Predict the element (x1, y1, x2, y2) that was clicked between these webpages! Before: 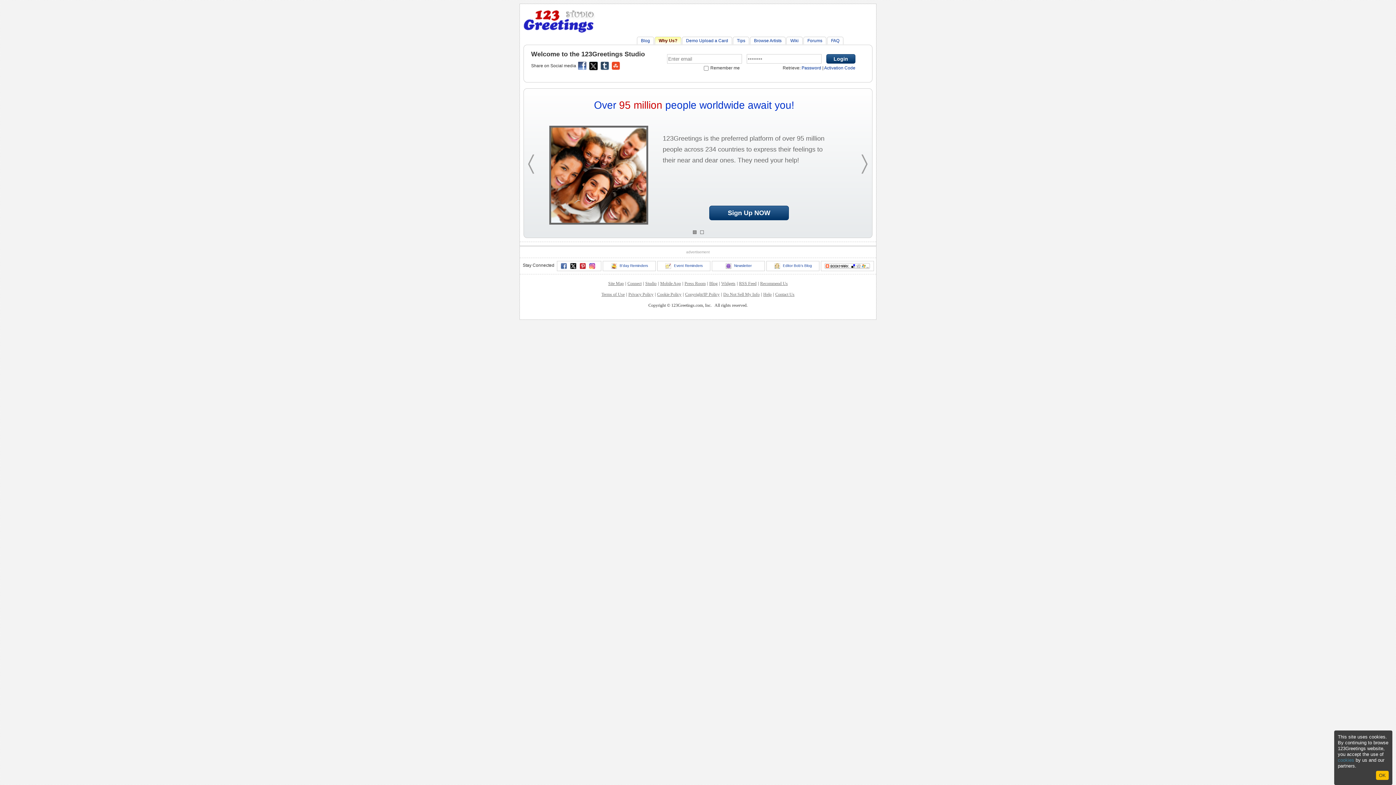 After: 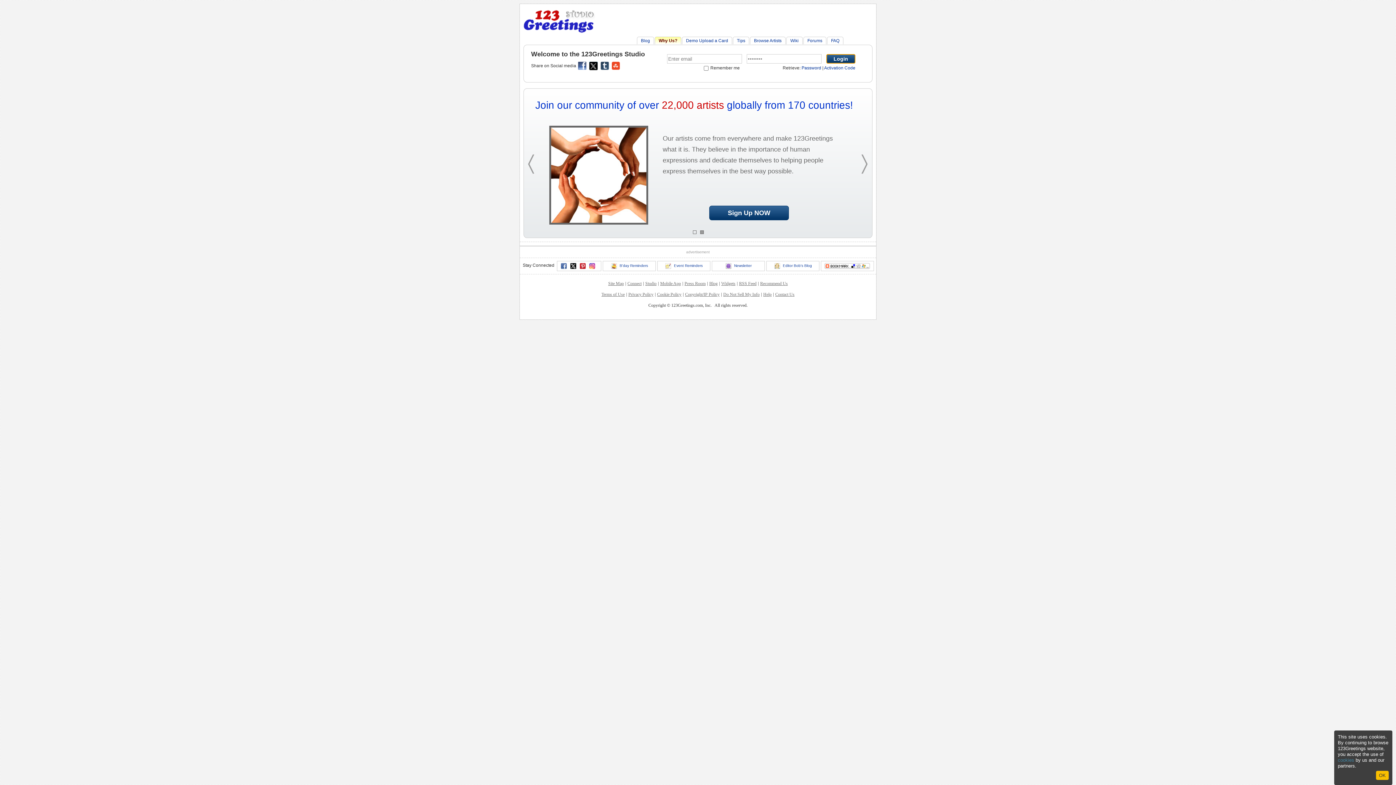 Action: label: Login bbox: (826, 54, 855, 63)